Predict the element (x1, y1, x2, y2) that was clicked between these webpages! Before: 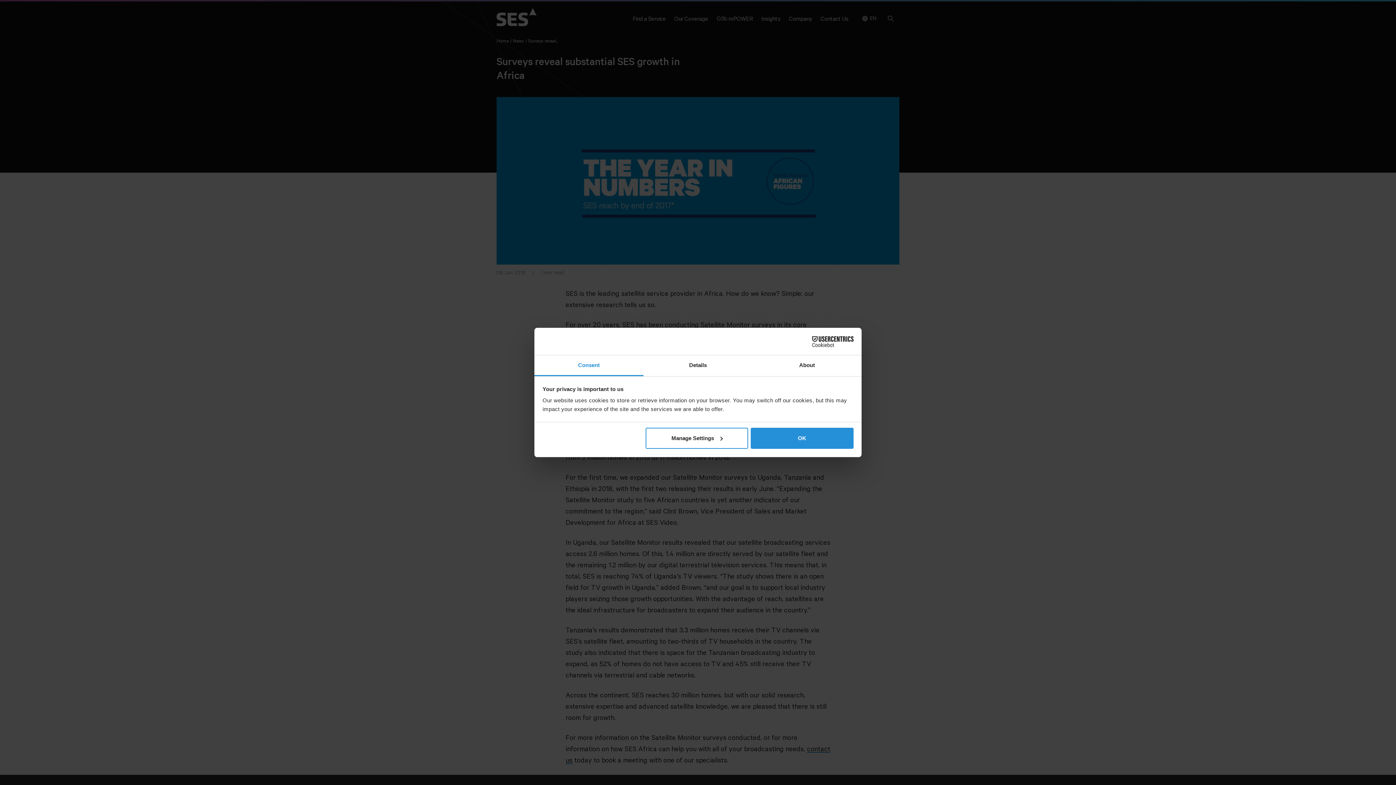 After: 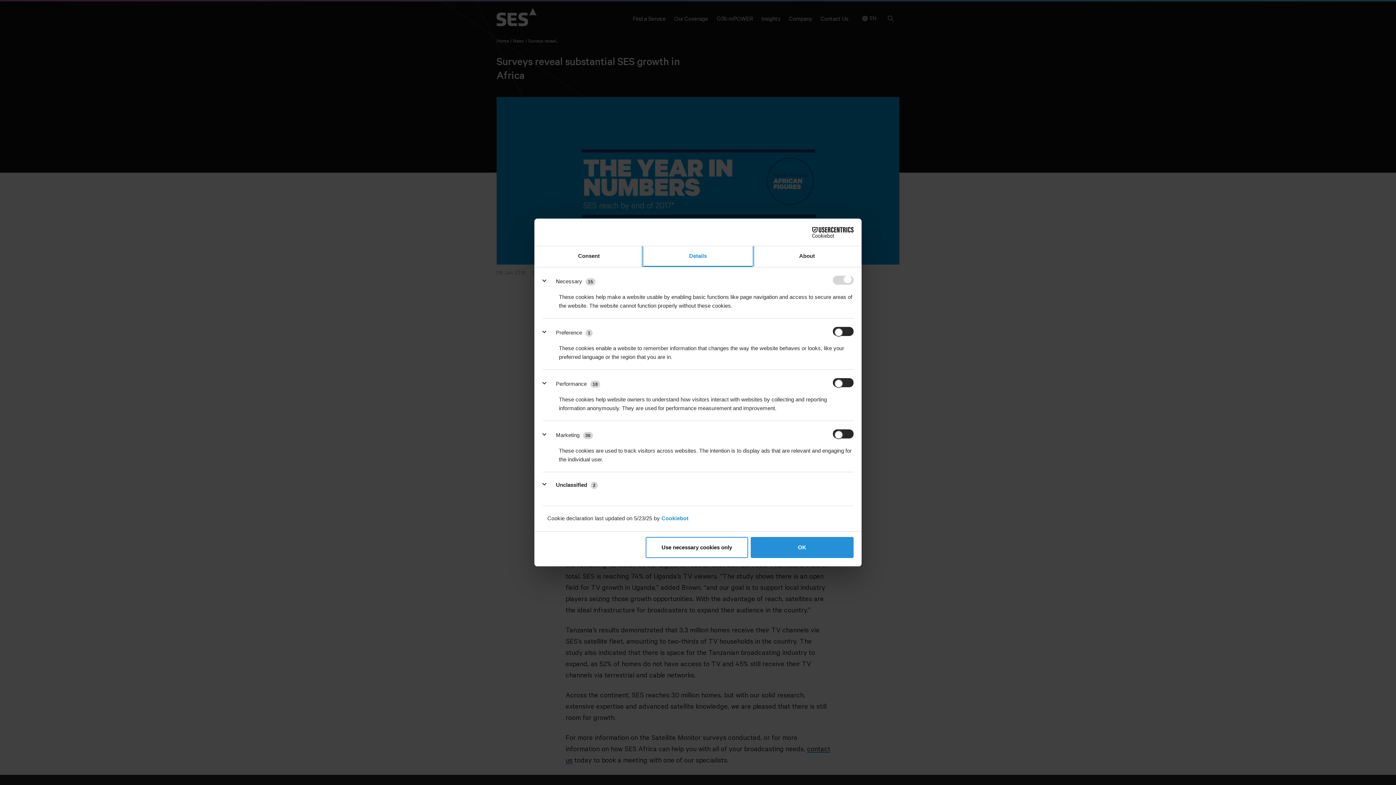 Action: bbox: (643, 355, 752, 376) label: Details